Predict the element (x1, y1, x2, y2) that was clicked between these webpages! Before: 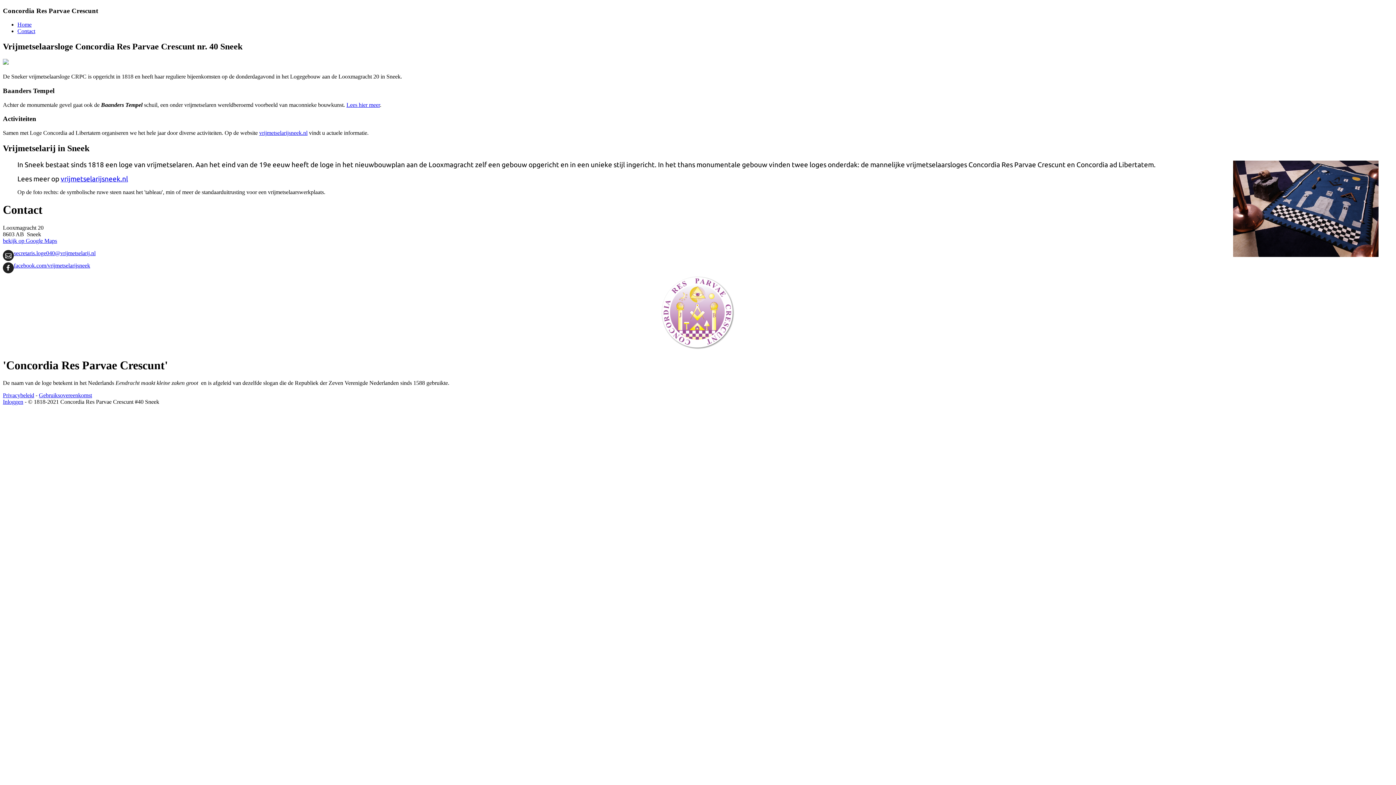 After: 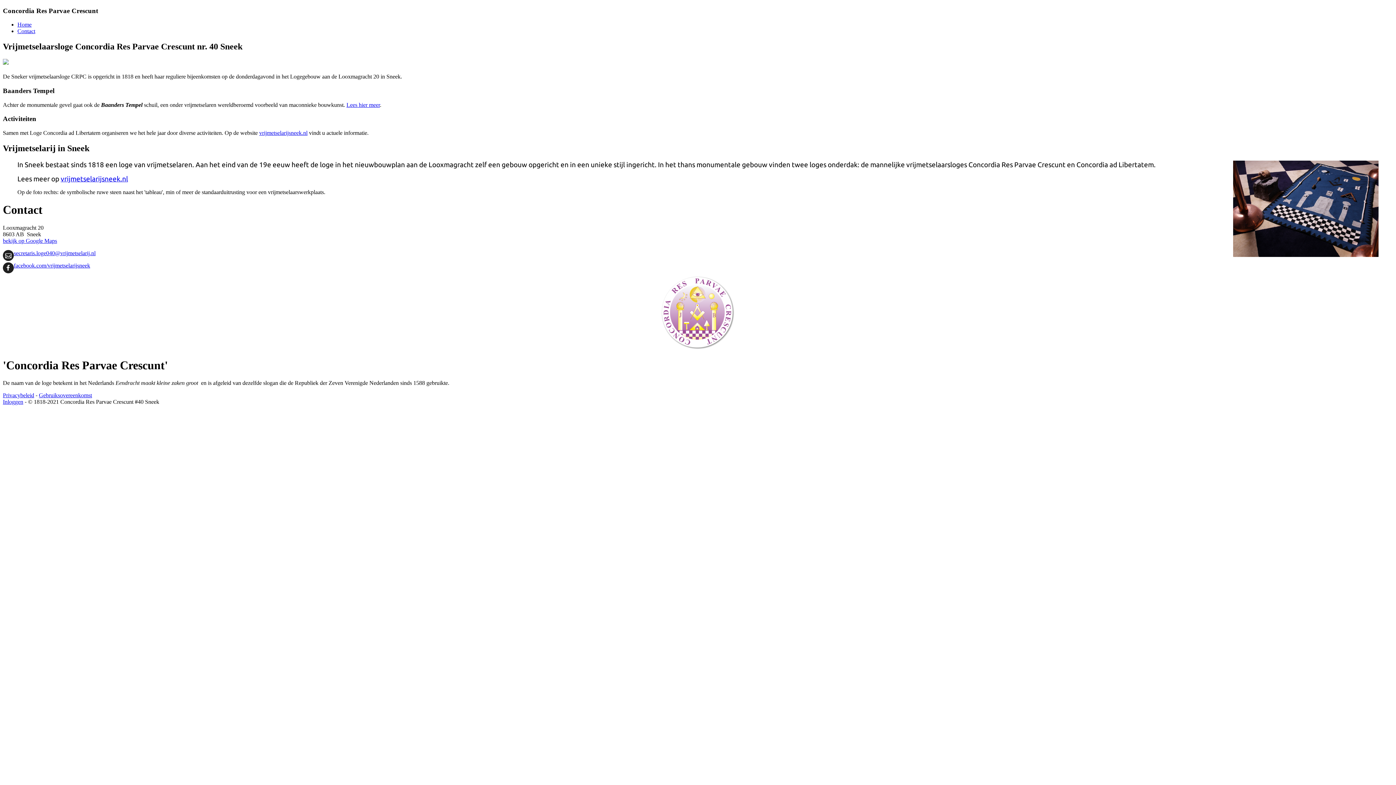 Action: label: Home bbox: (17, 21, 31, 27)